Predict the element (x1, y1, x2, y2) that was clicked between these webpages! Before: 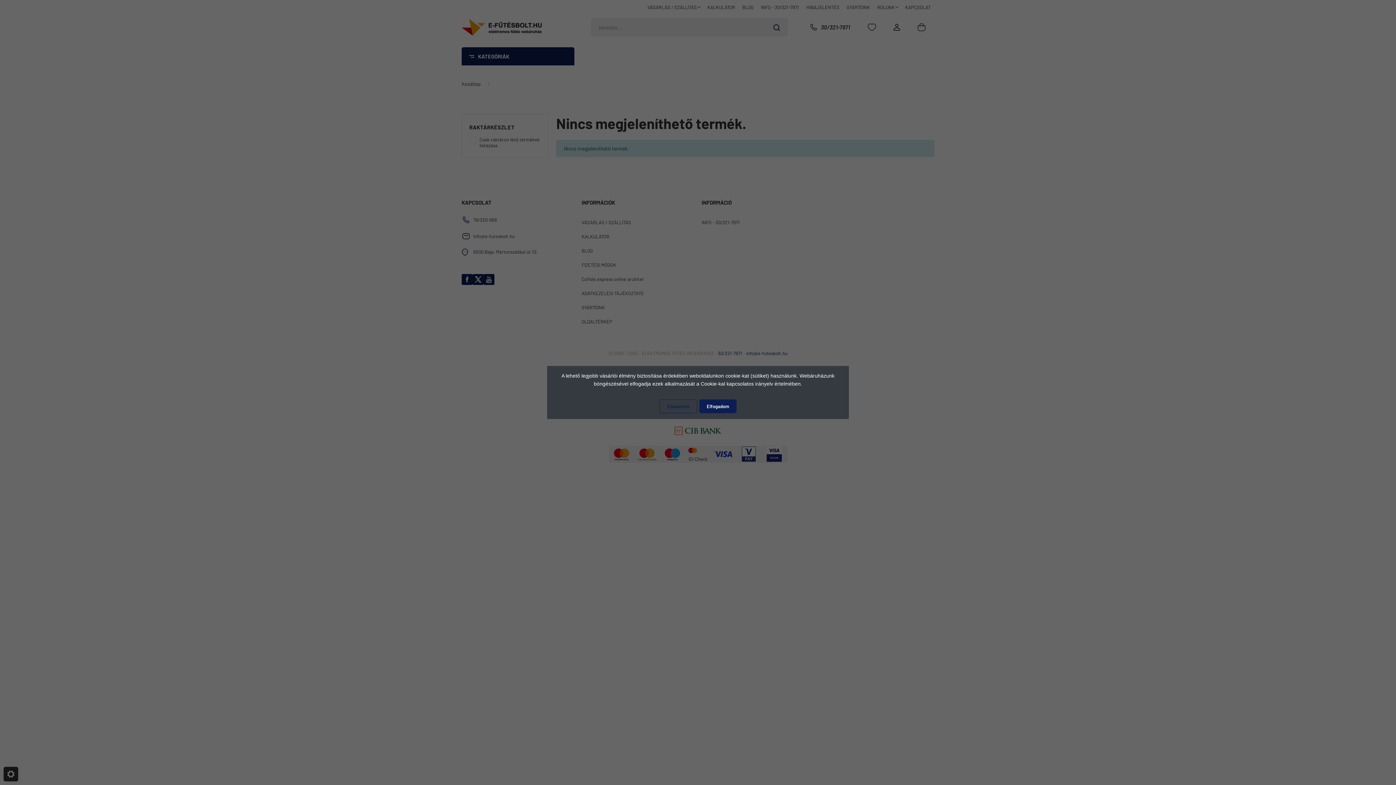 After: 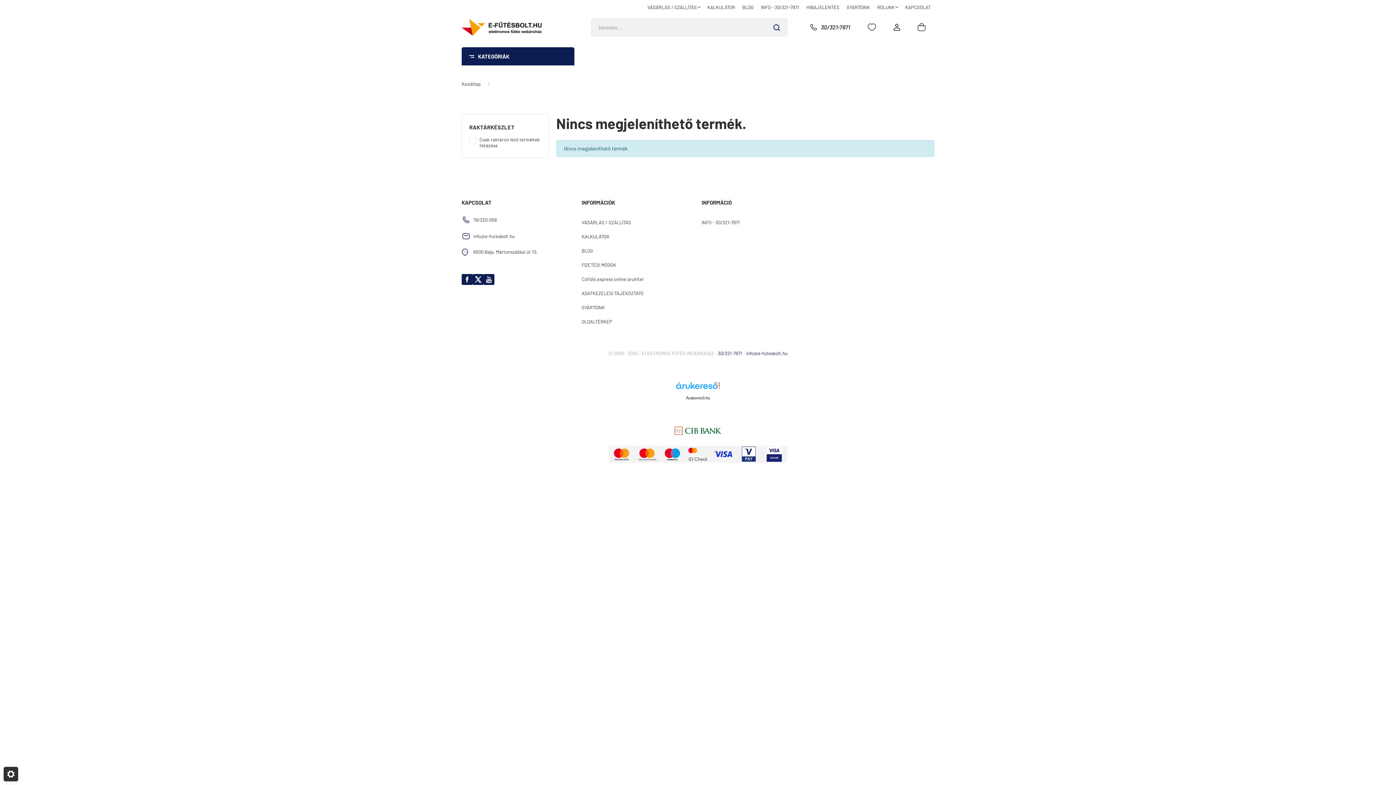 Action: bbox: (659, 399, 697, 413) label: Elutasítom